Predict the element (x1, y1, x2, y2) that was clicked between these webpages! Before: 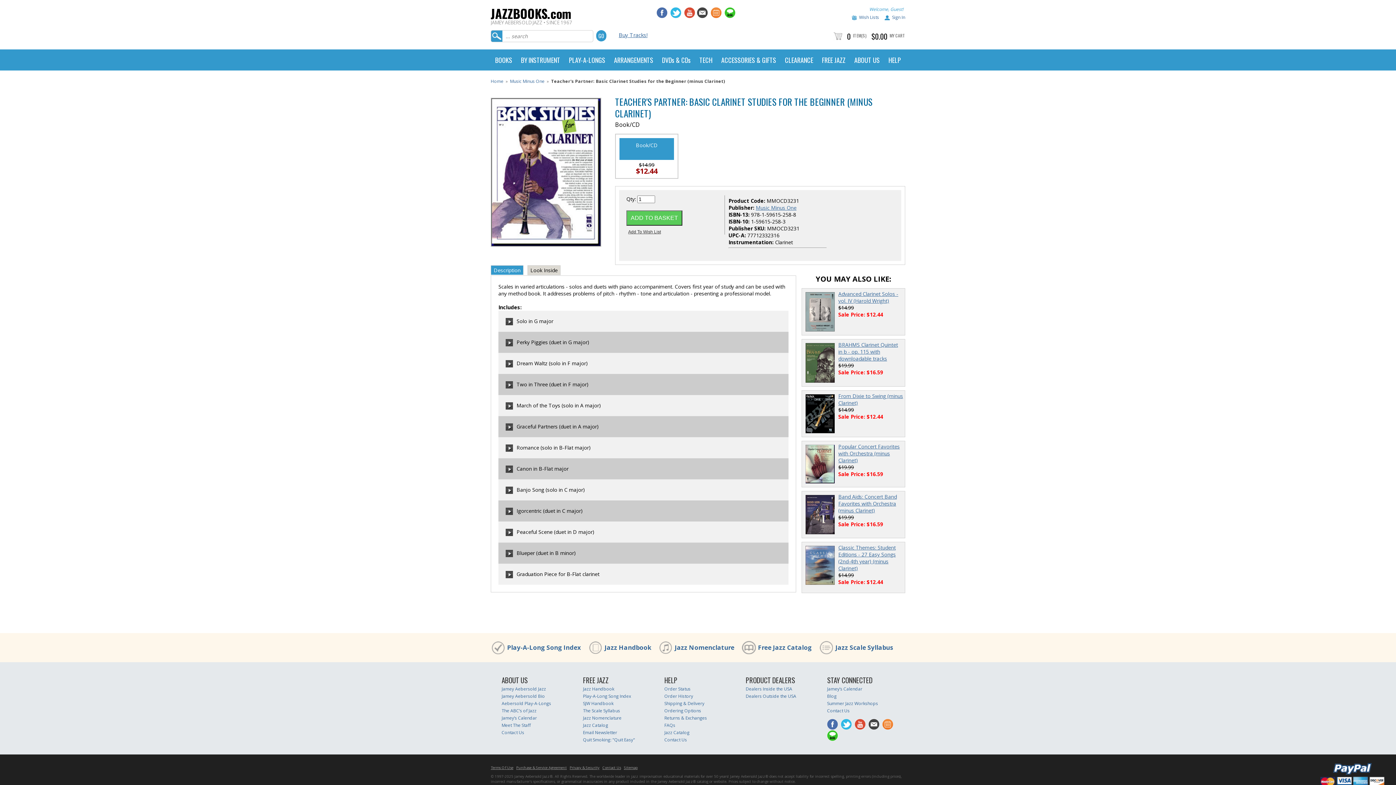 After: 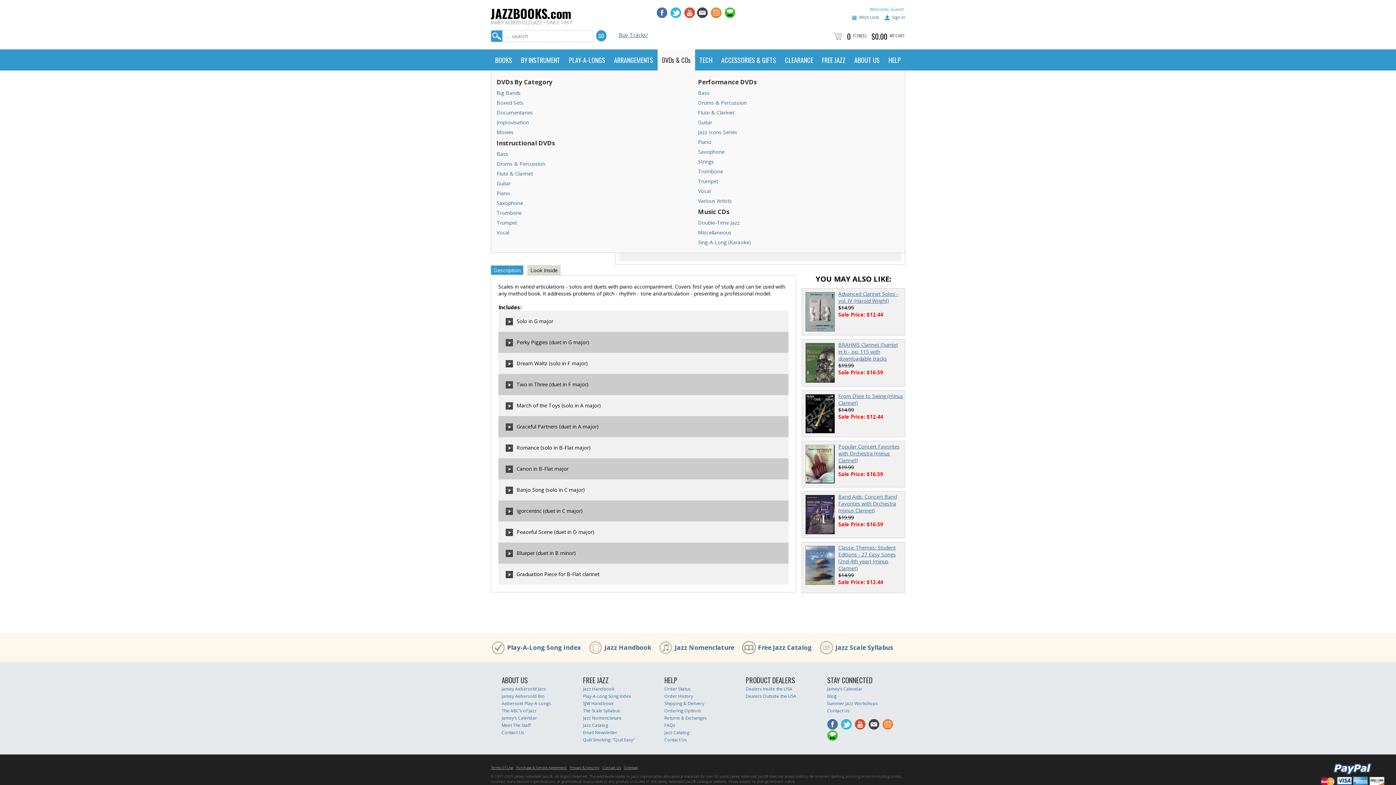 Action: bbox: (657, 49, 695, 70) label: DVDs & CDs